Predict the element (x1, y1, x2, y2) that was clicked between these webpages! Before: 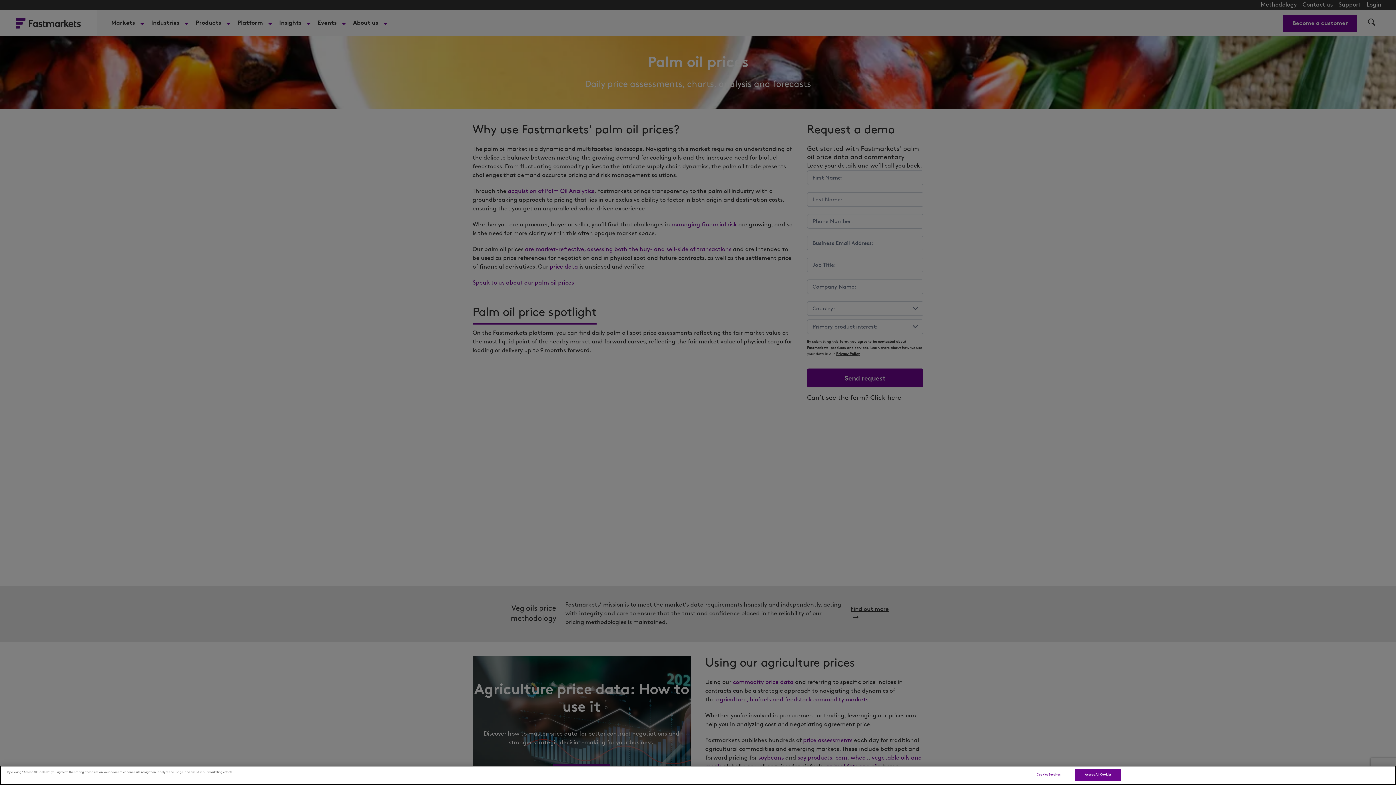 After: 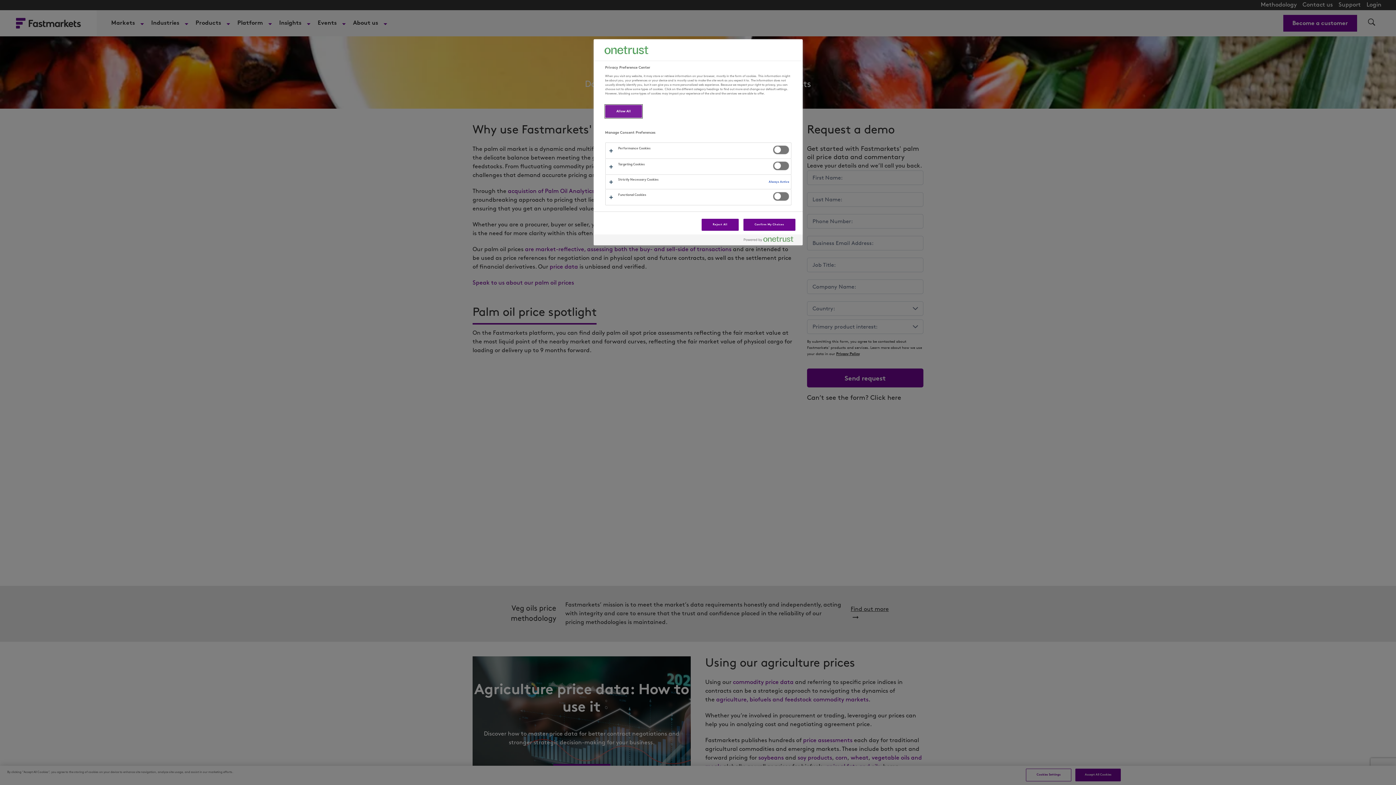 Action: bbox: (1026, 769, 1071, 781) label: Cookies Settings